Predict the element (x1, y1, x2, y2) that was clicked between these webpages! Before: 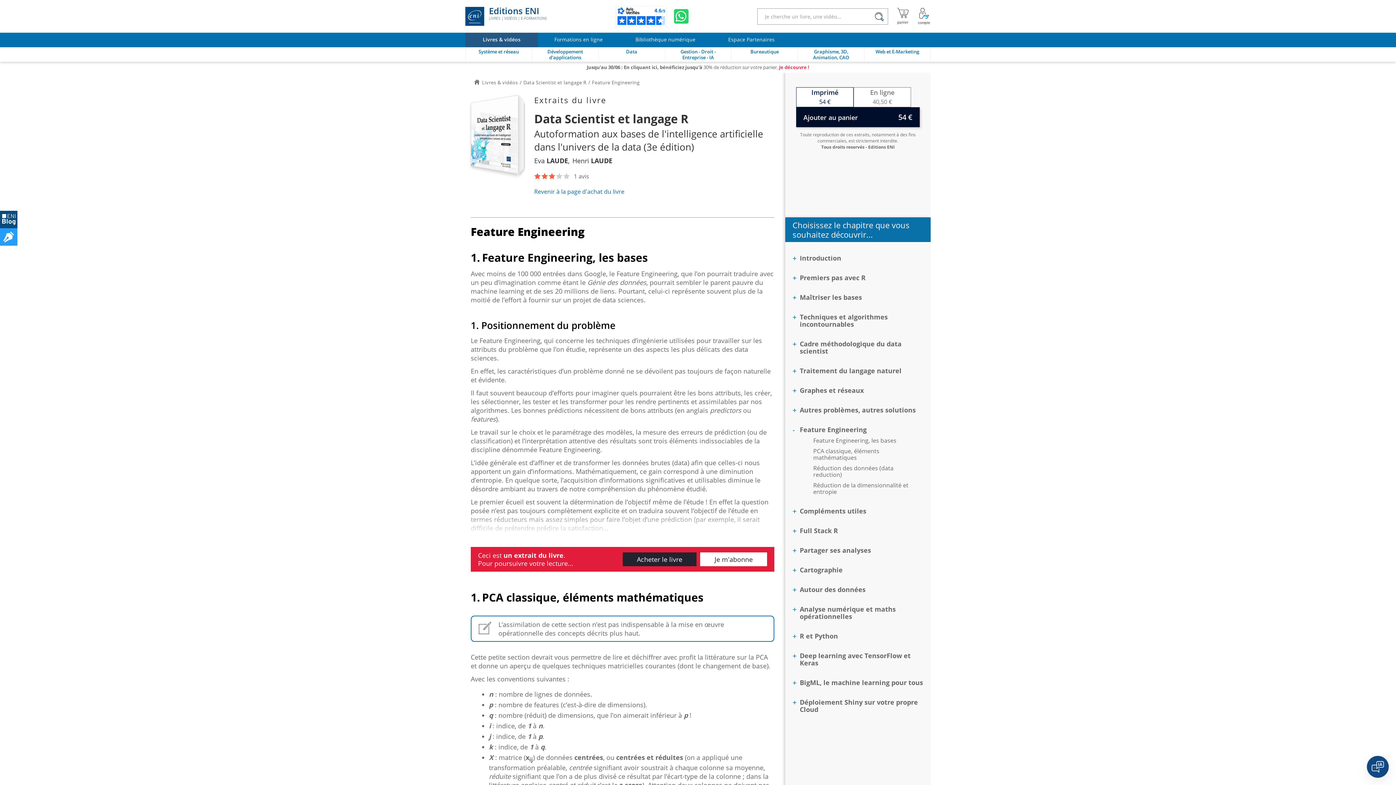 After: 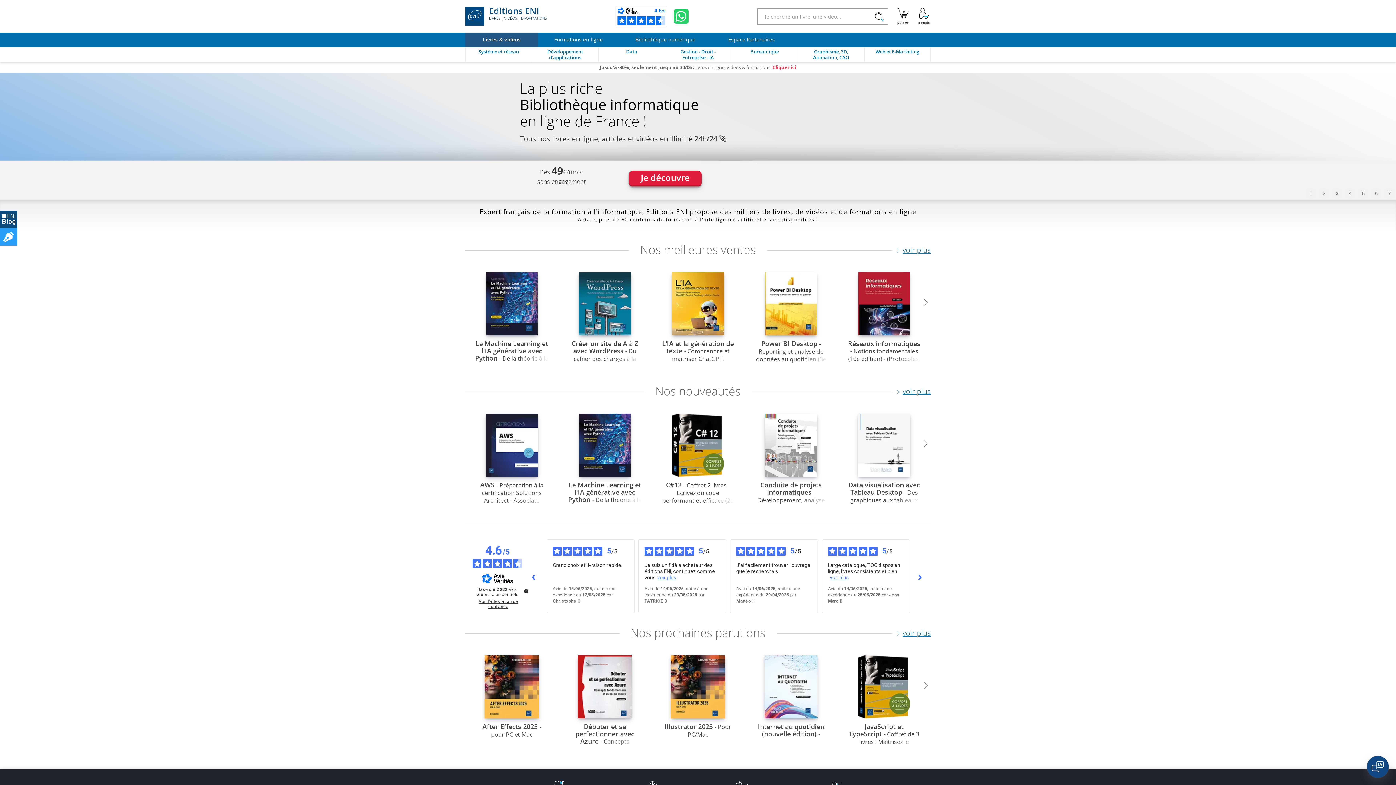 Action: label: Livres & vidéos bbox: (482, 79, 518, 85)